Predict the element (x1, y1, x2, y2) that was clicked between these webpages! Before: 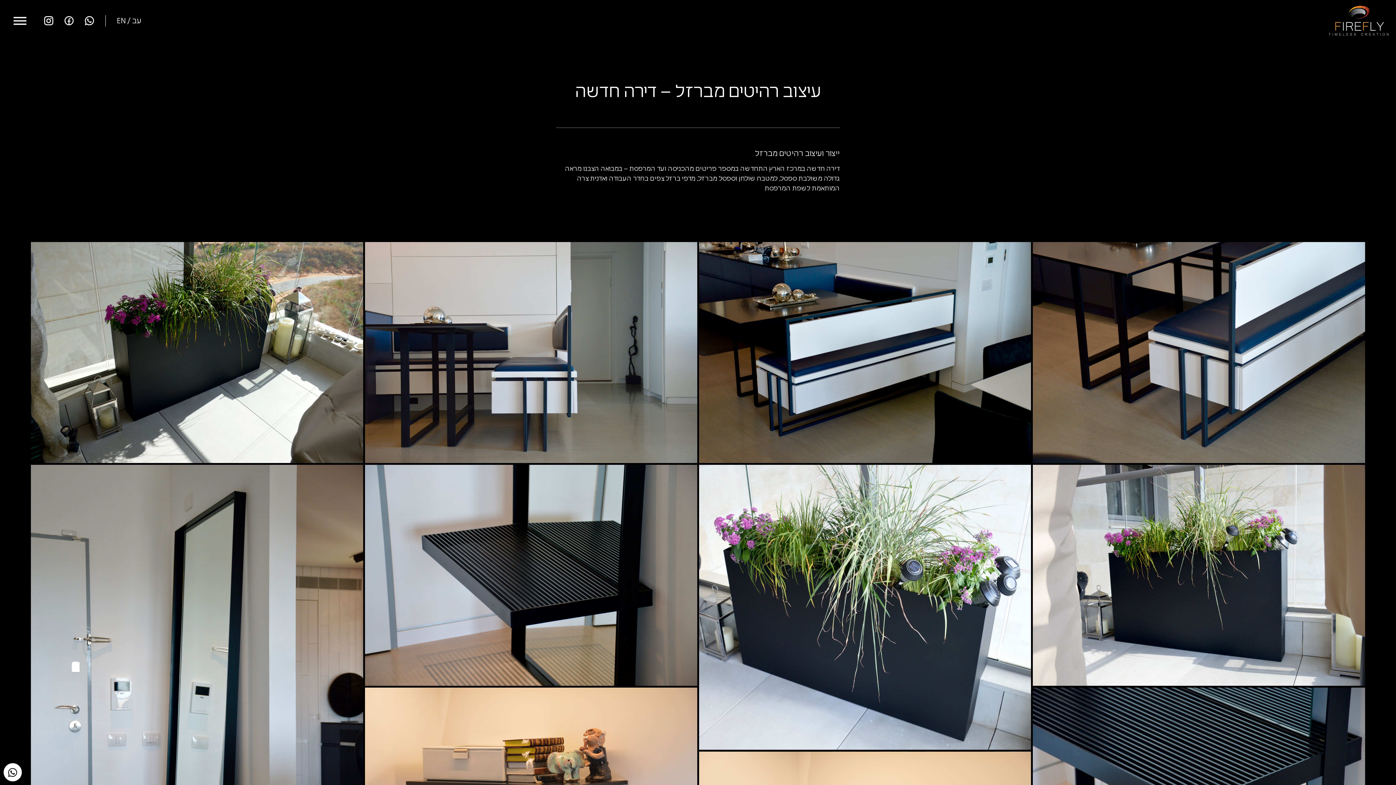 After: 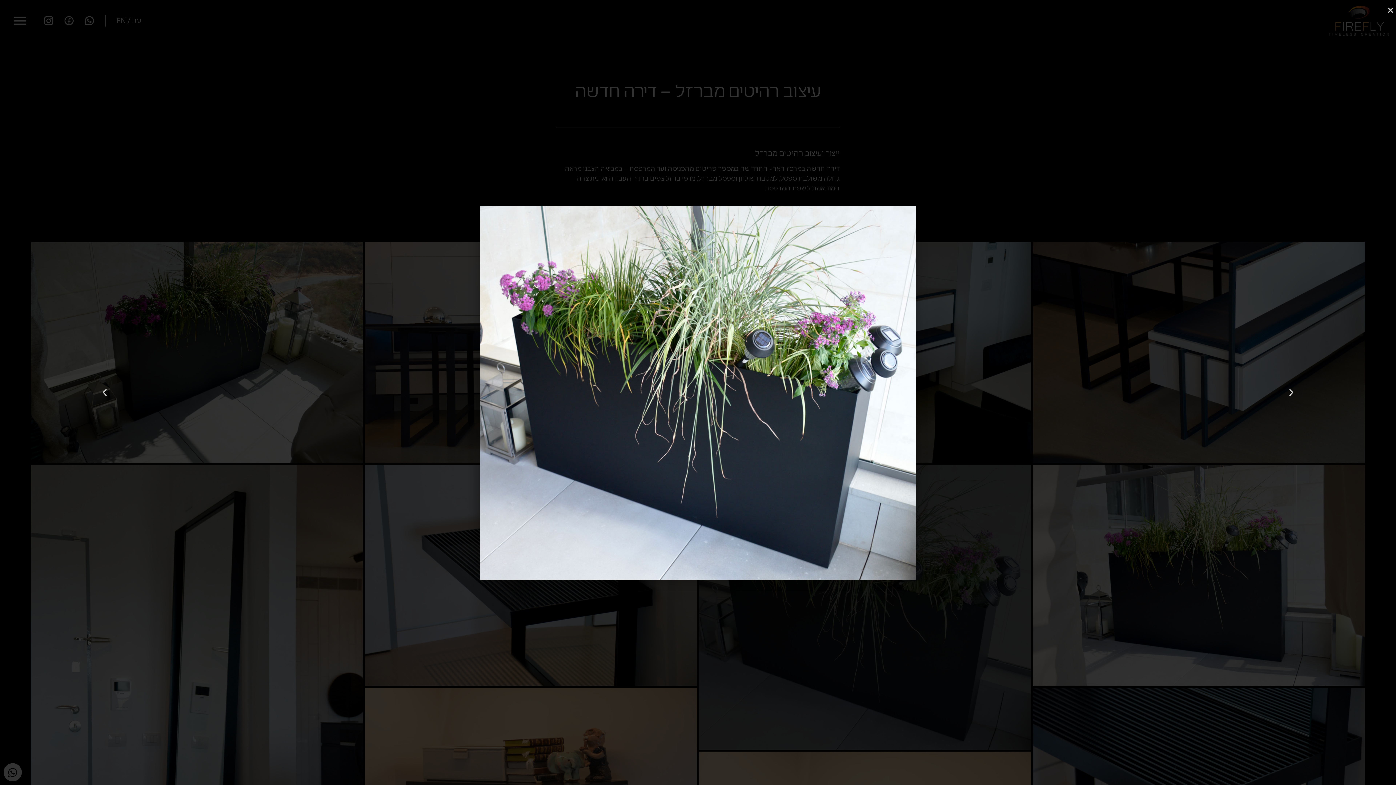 Action: bbox: (699, 465, 1031, 750)